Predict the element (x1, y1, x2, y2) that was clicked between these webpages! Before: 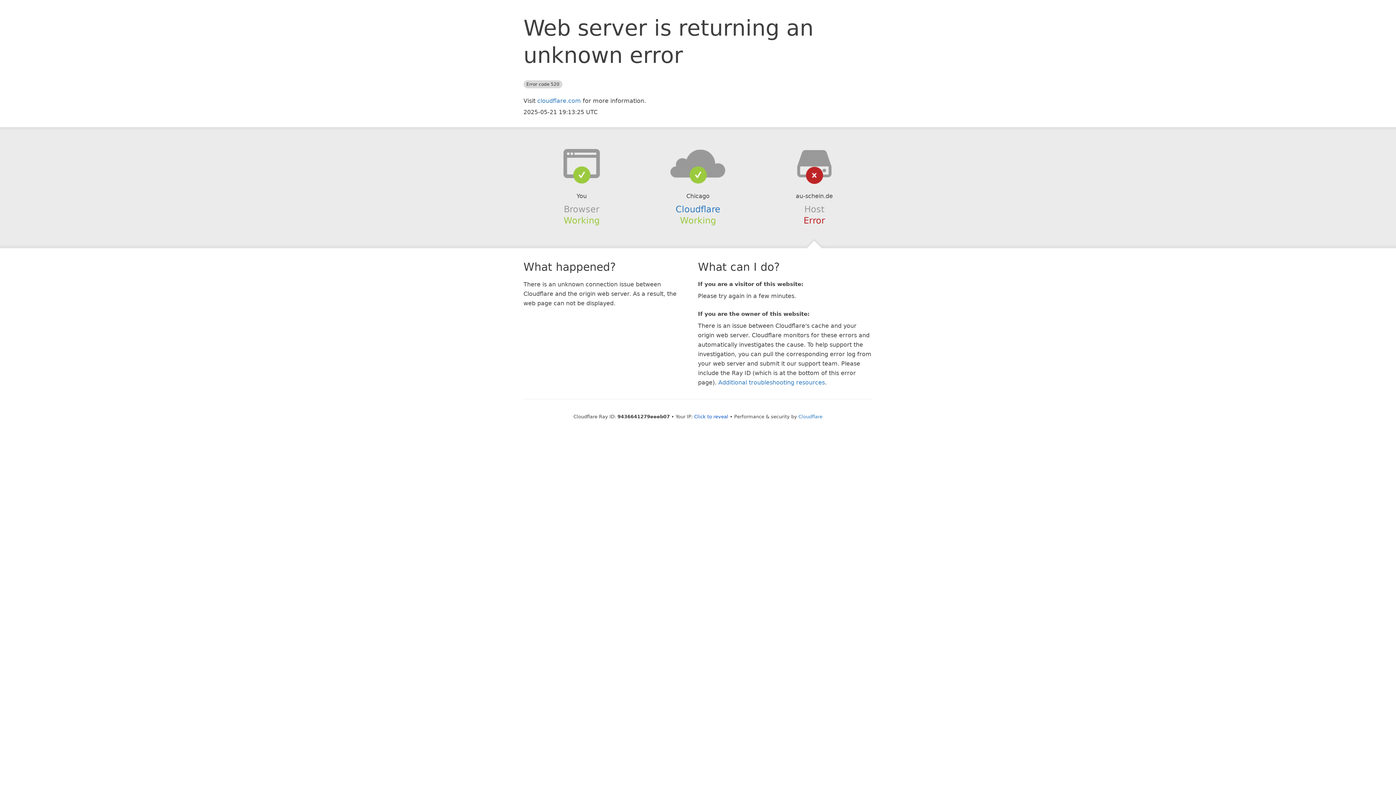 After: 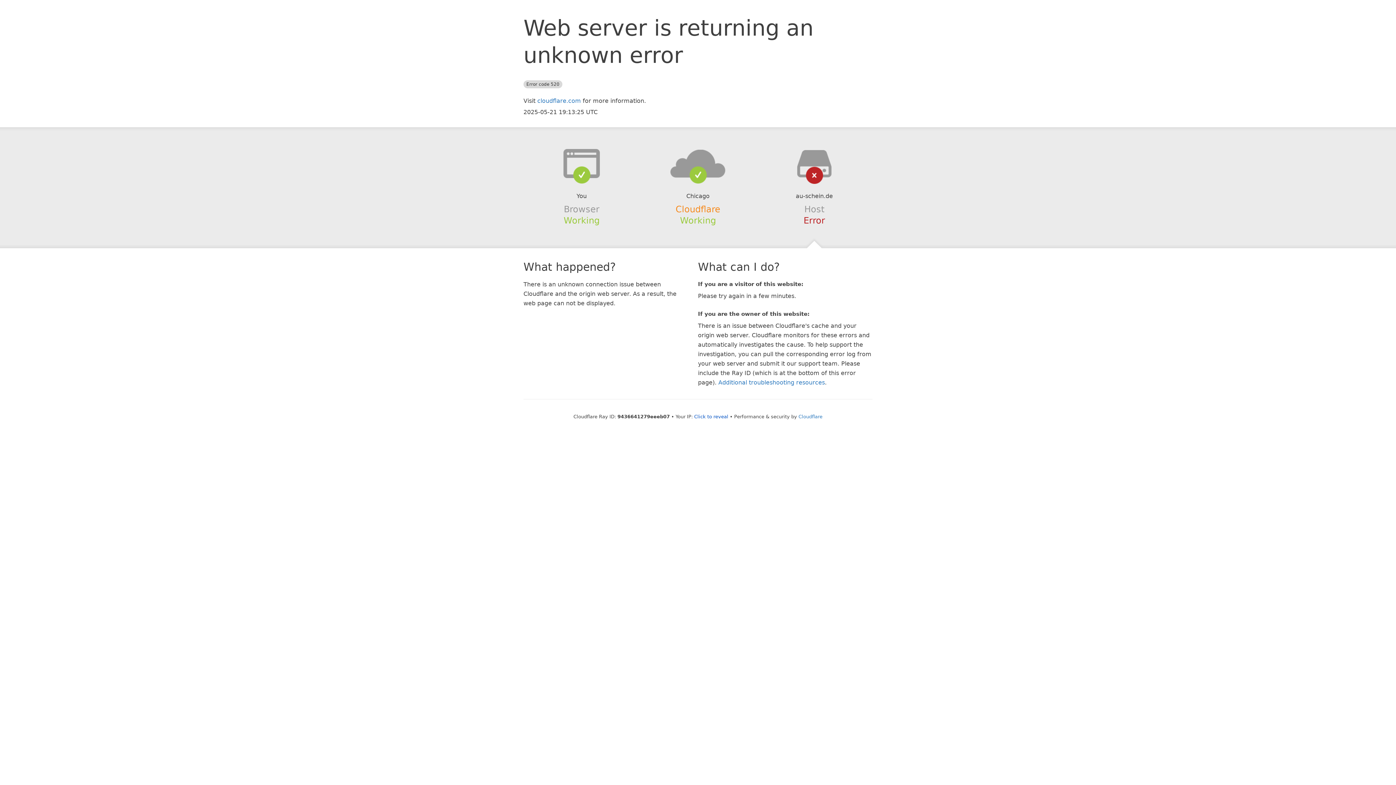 Action: label: Cloudflare bbox: (675, 204, 720, 214)